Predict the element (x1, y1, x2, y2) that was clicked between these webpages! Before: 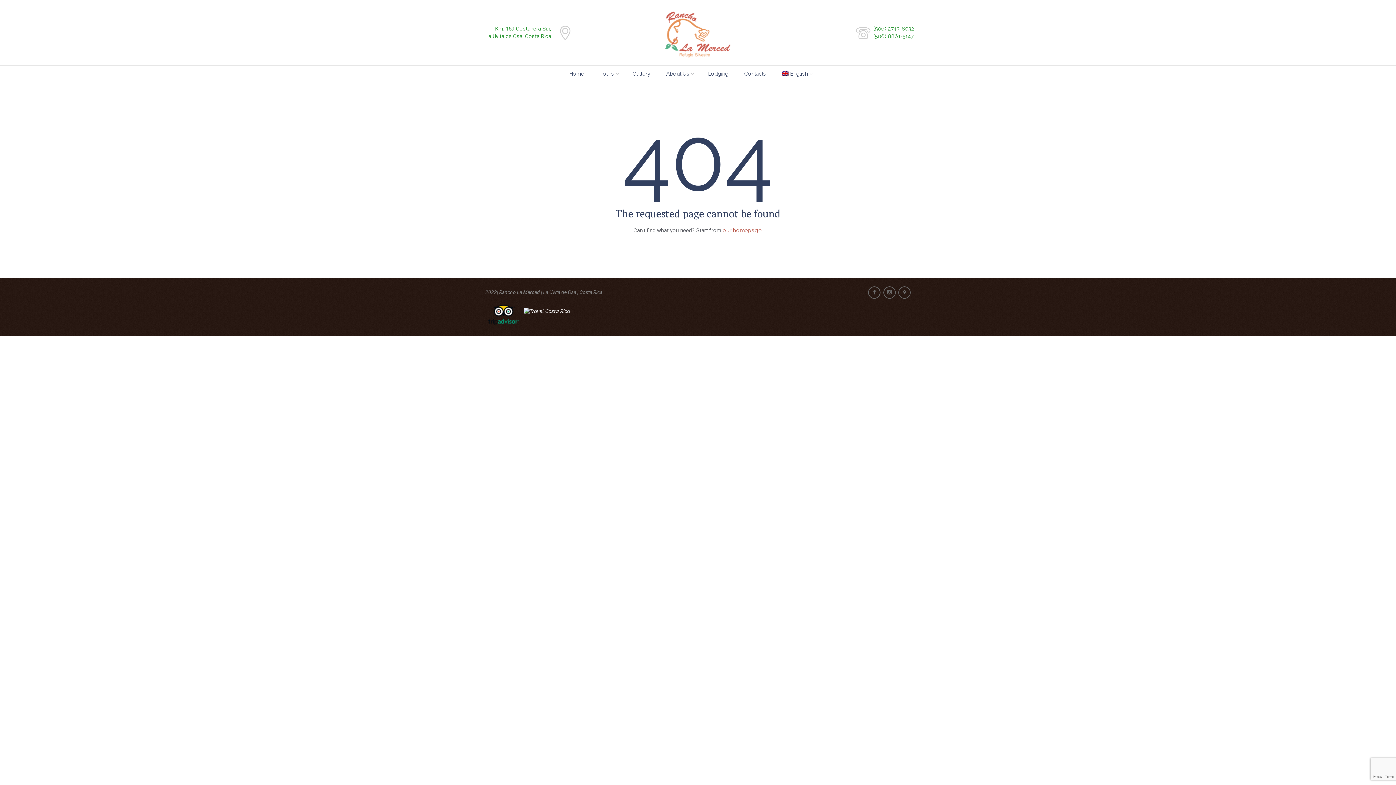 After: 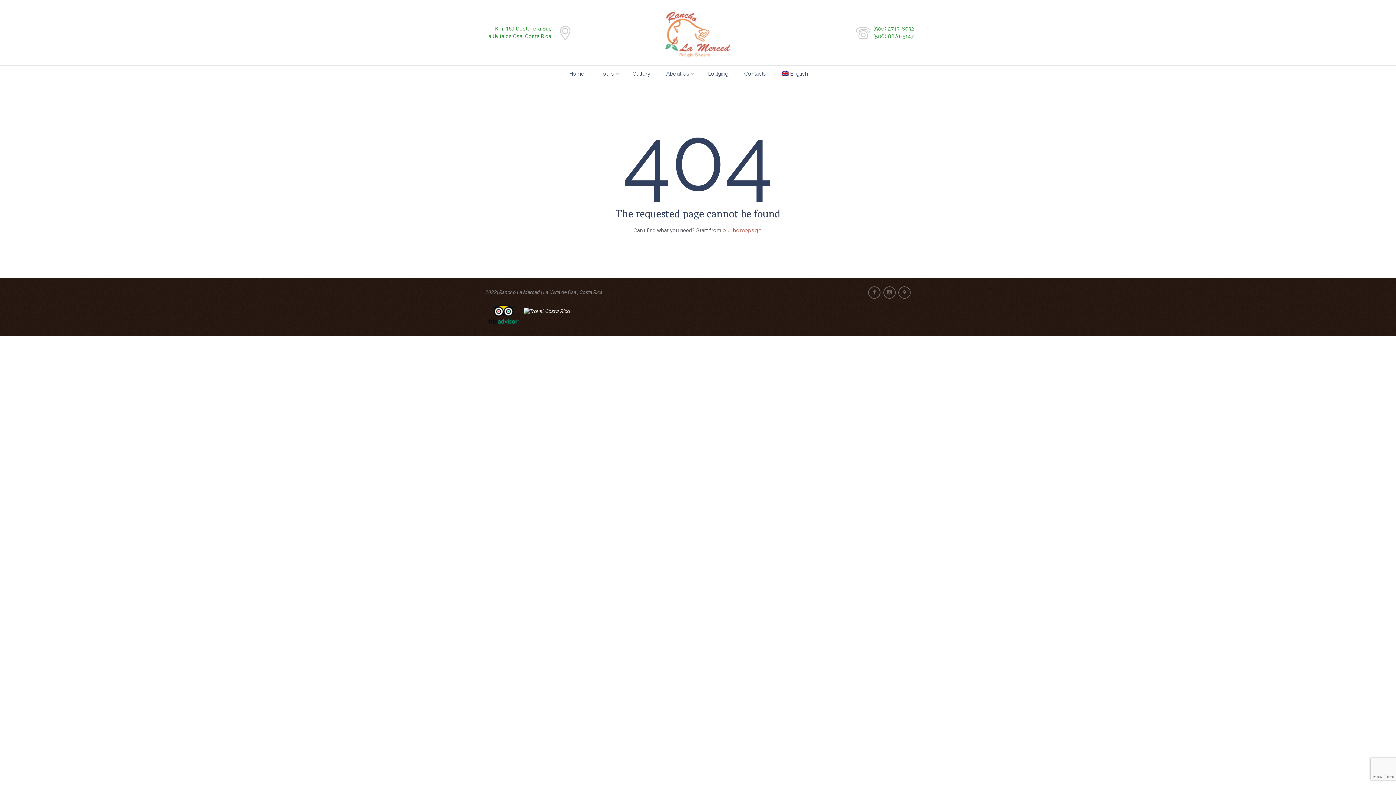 Action: label: (506) 2743-8032 bbox: (873, 25, 914, 32)